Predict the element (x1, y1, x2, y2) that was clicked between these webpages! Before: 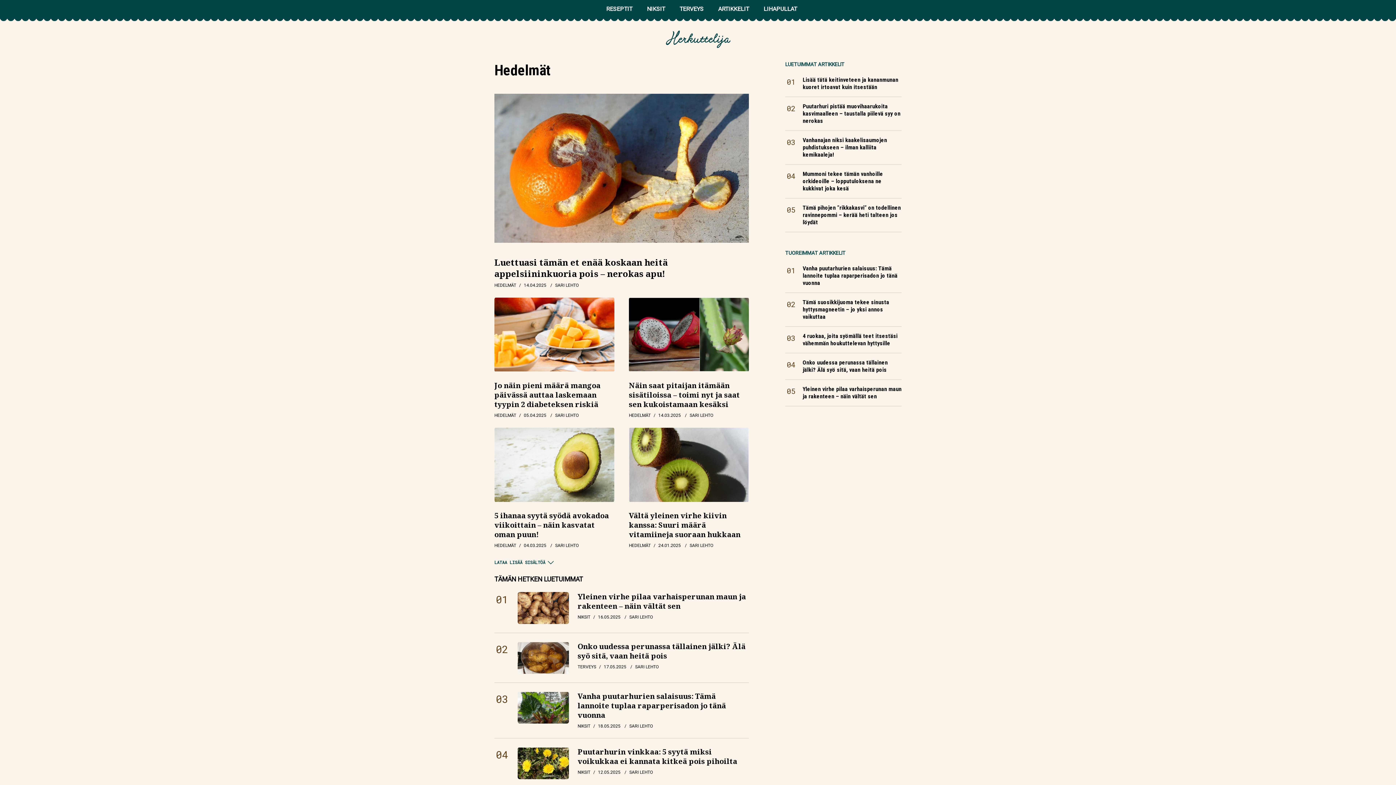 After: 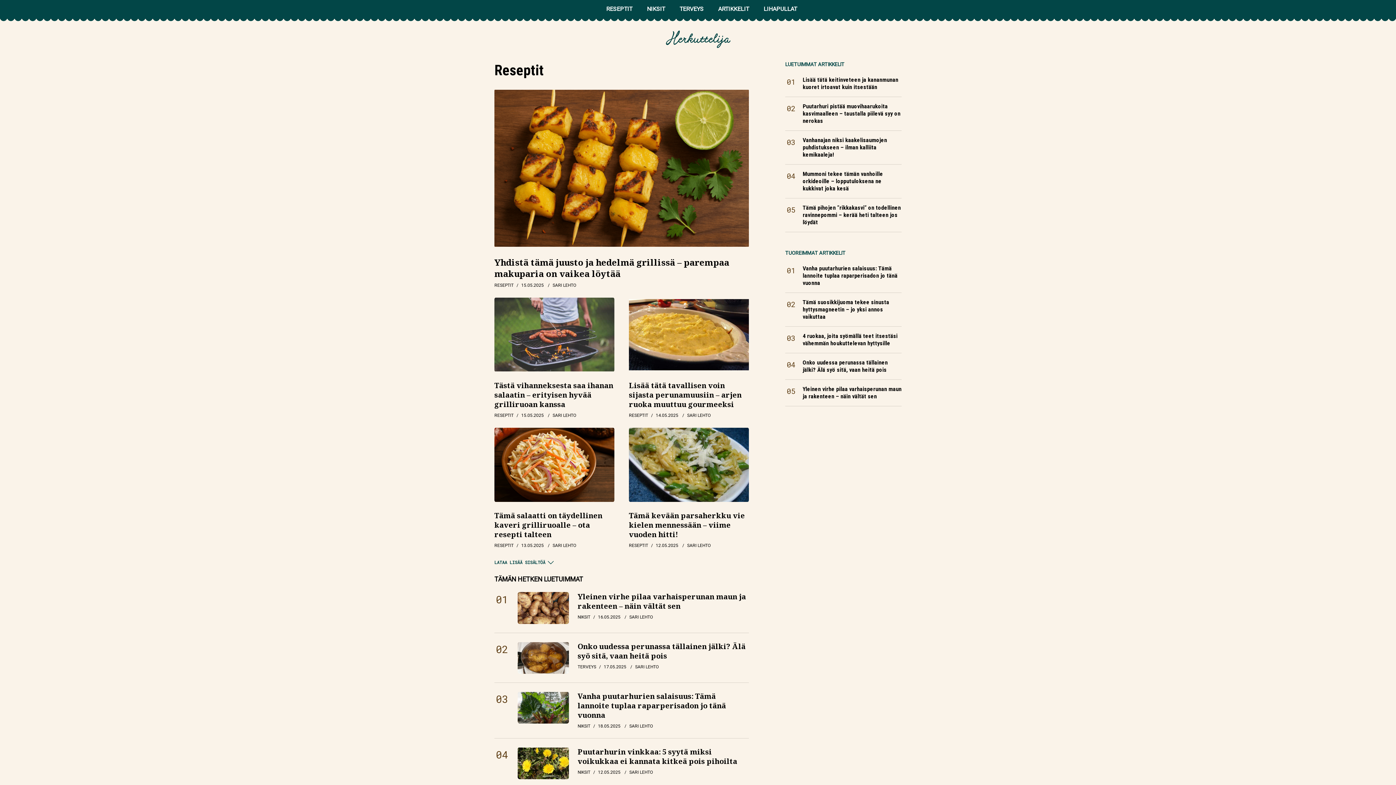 Action: label: RESEPTIT bbox: (606, 0, 632, 18)